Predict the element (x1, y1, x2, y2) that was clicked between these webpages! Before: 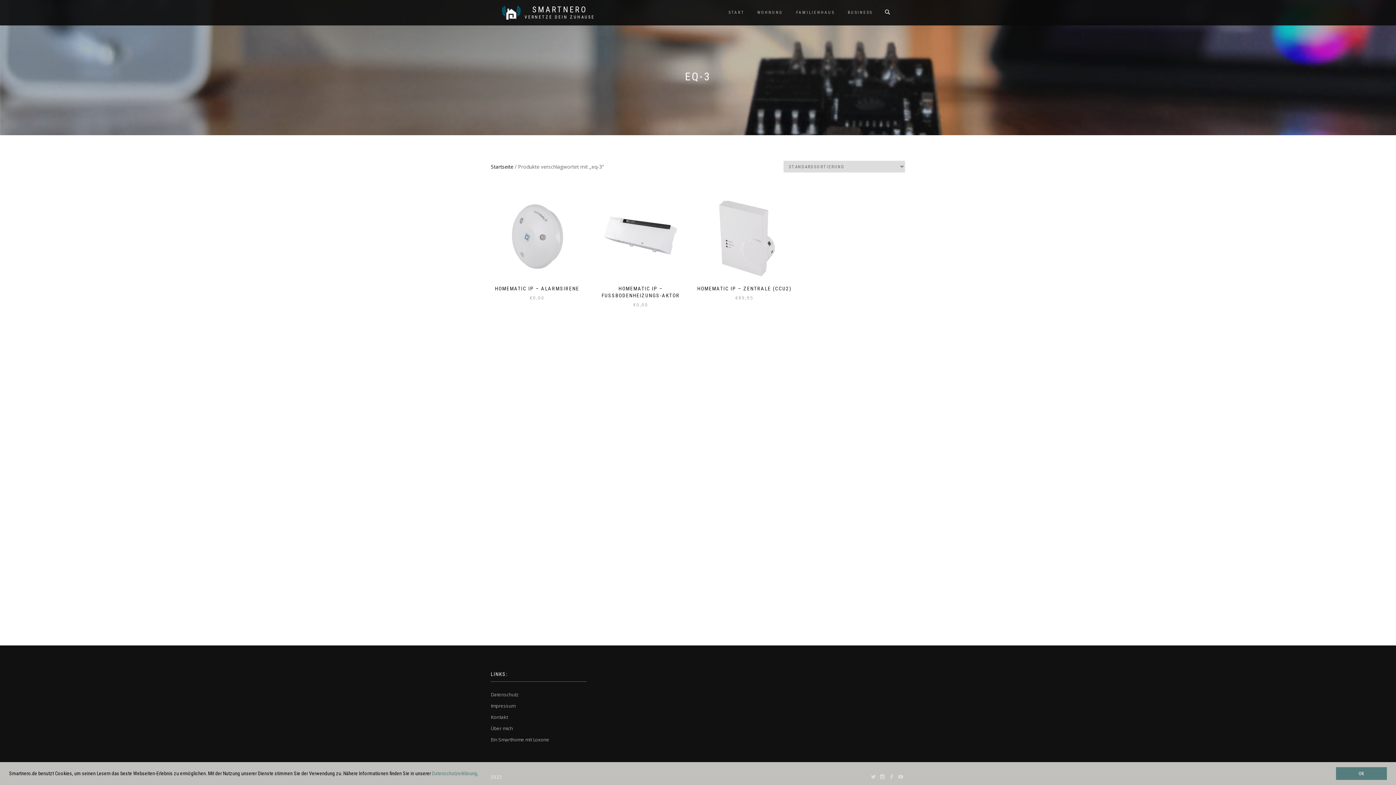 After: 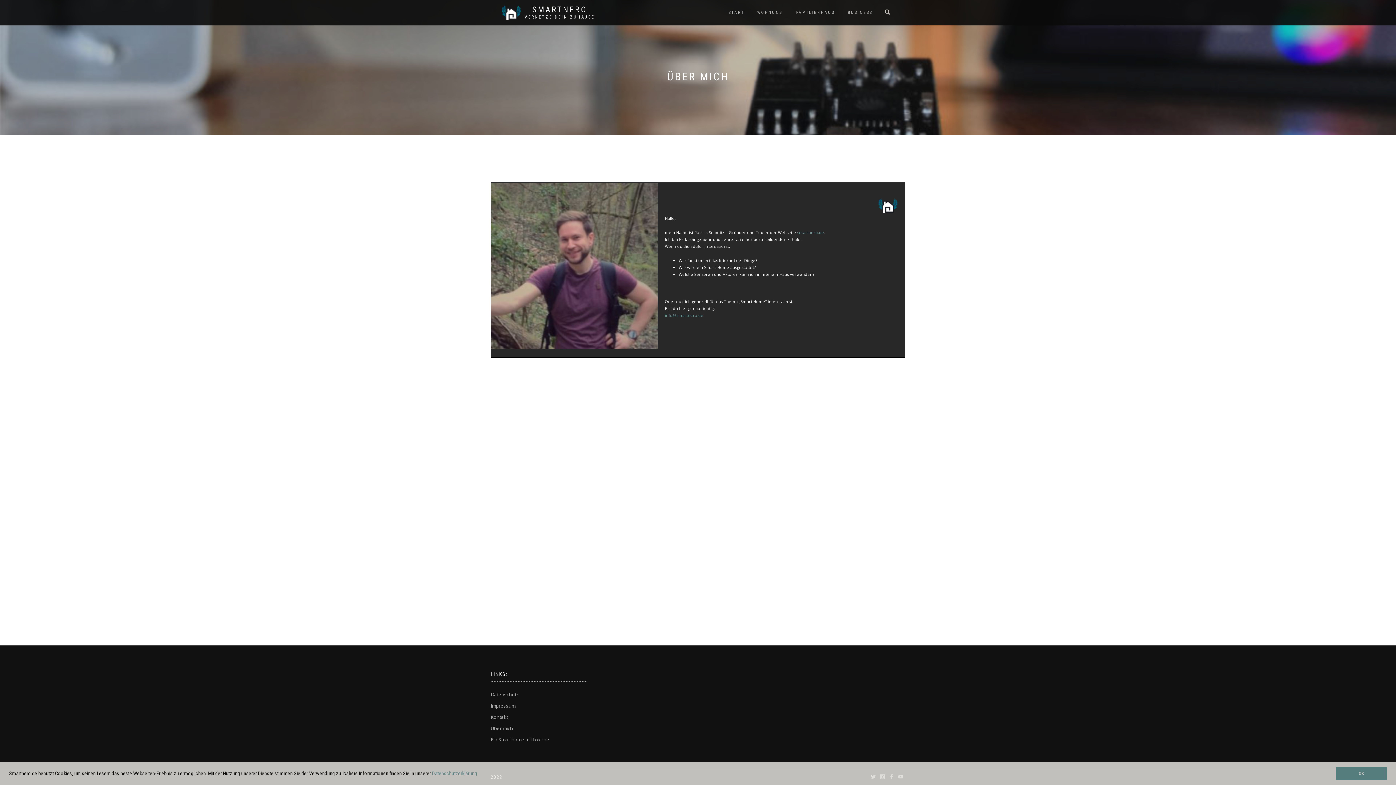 Action: label: Über mich bbox: (490, 725, 513, 732)